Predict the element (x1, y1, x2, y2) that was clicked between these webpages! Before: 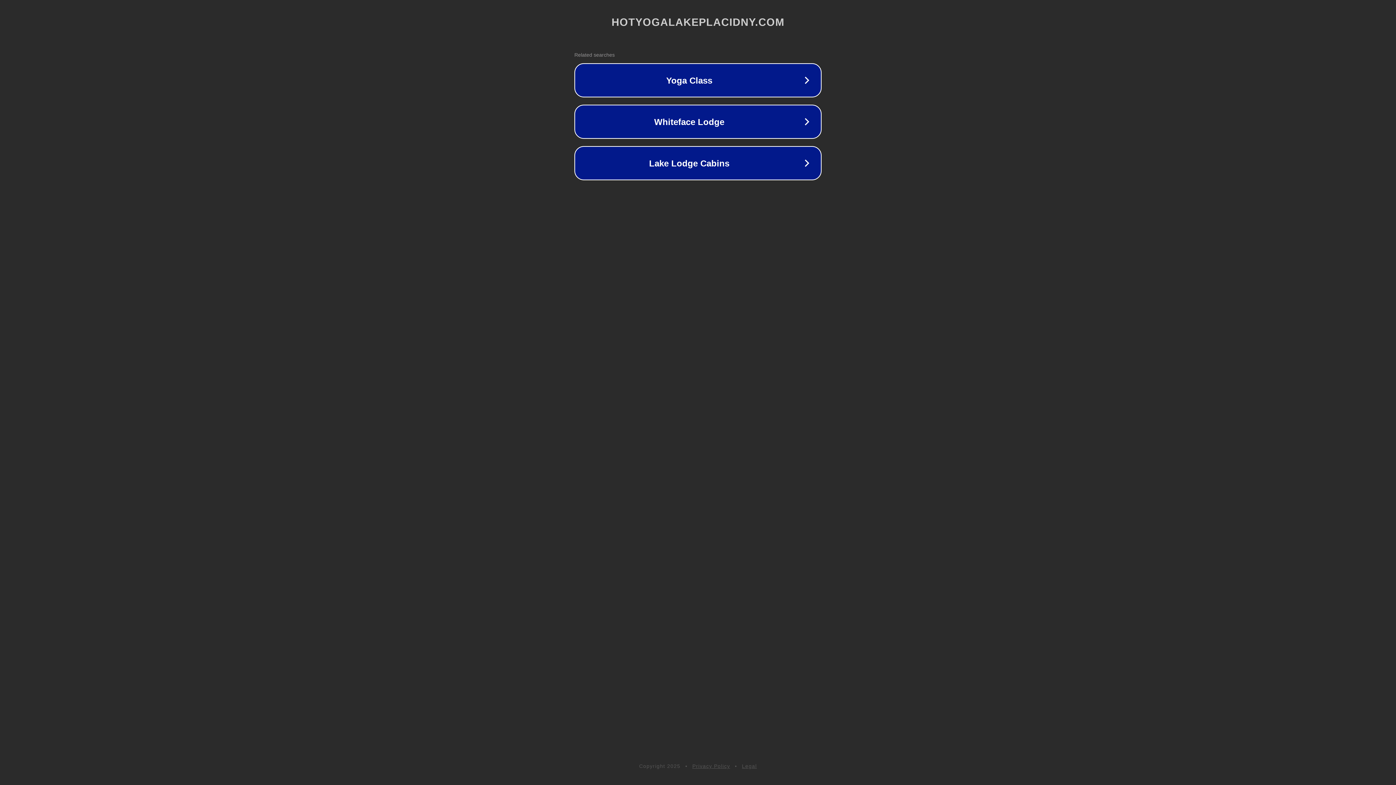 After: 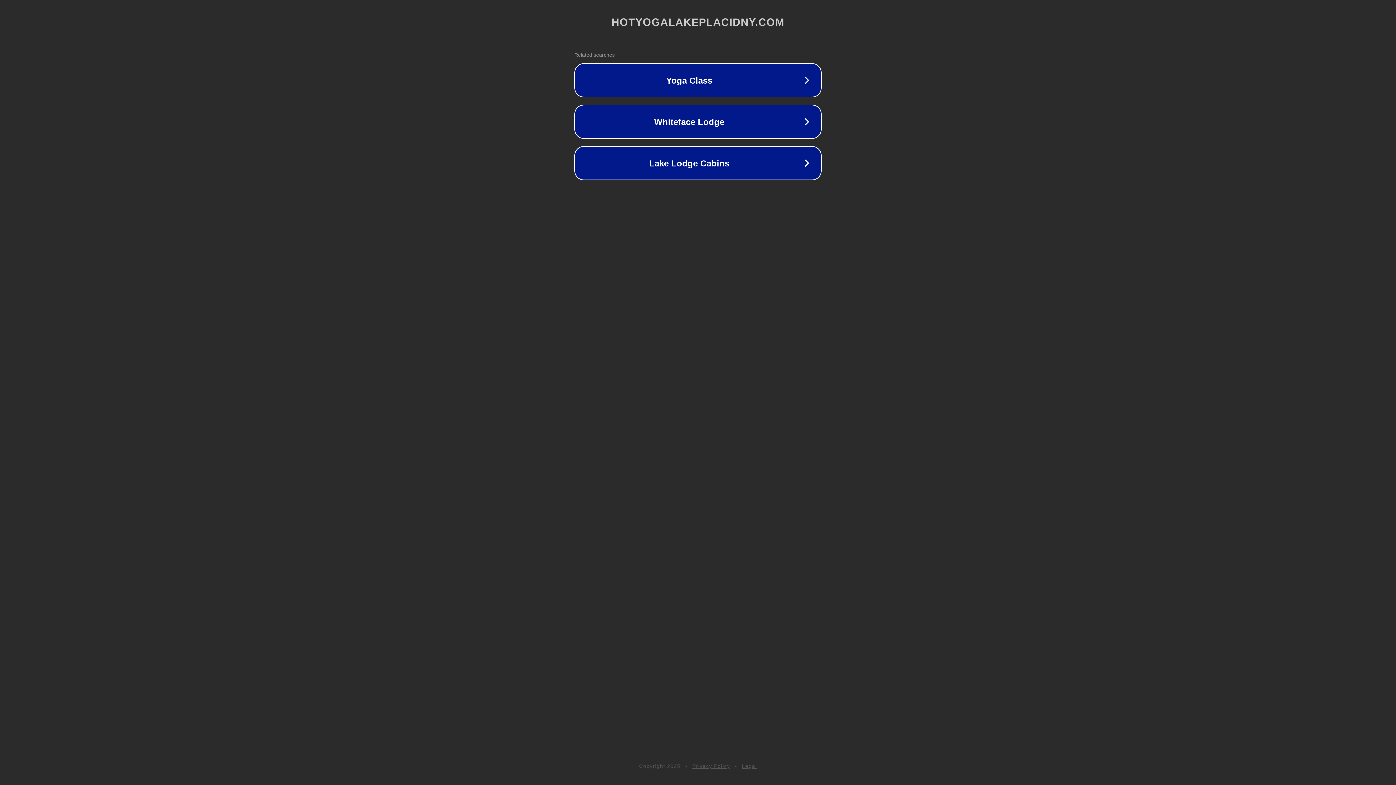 Action: bbox: (742, 763, 757, 769) label: Legal